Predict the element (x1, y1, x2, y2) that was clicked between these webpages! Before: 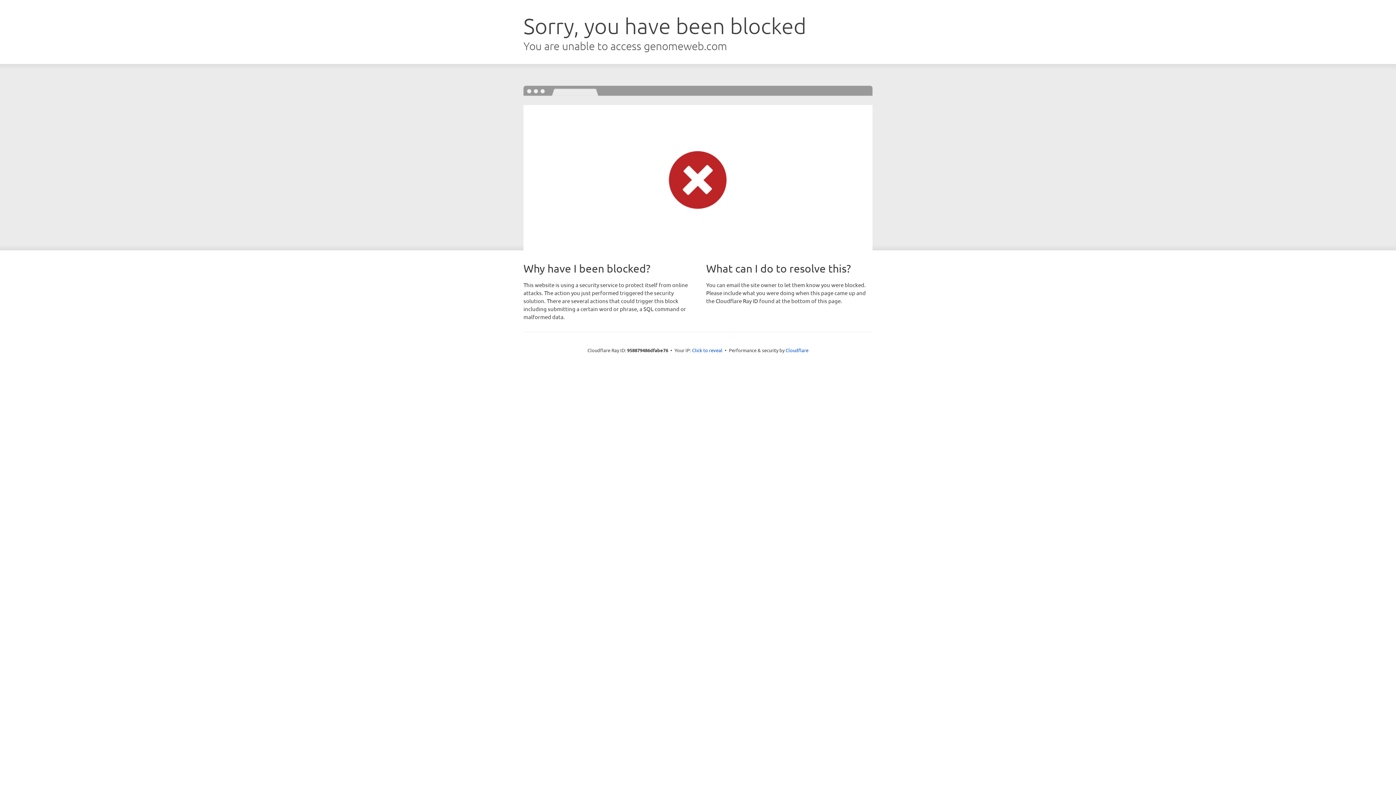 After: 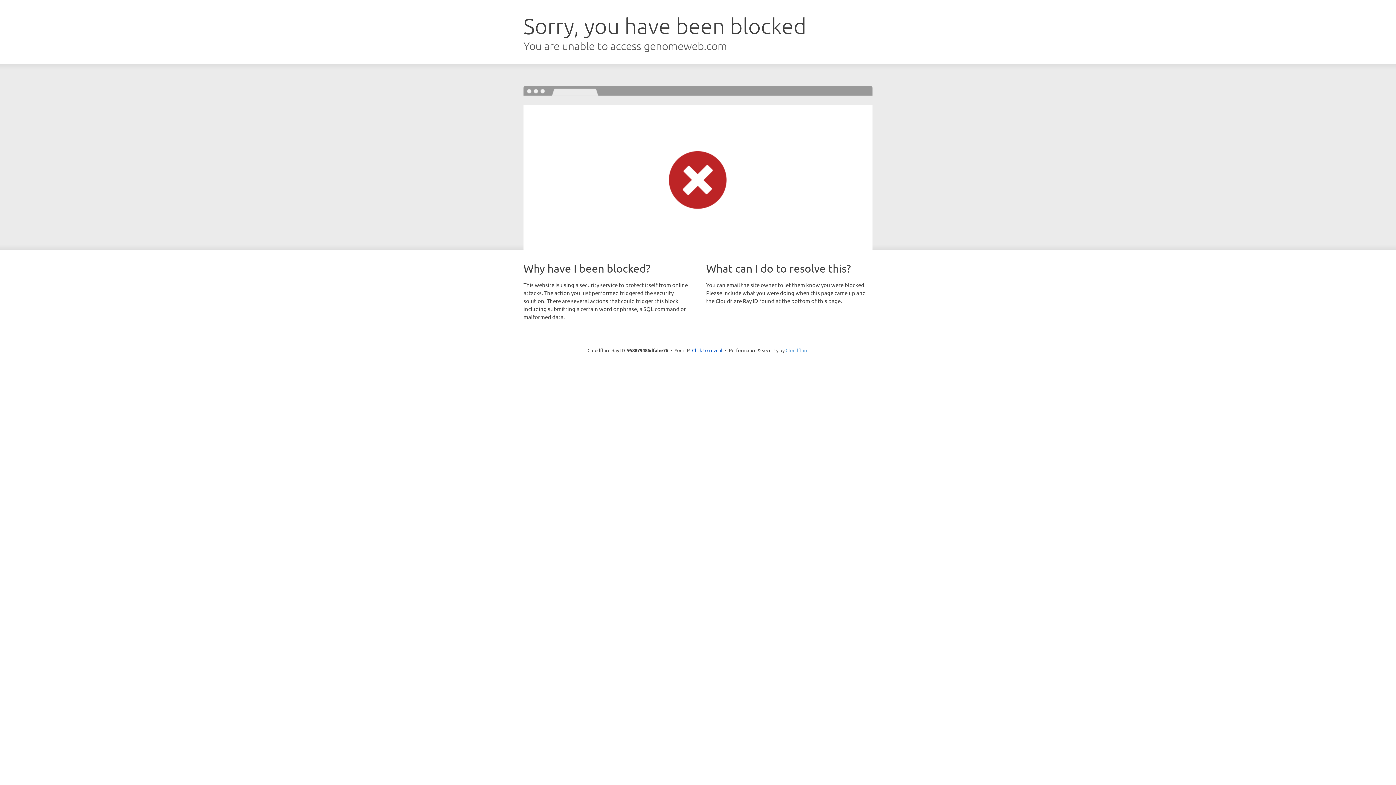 Action: label: Cloudflare bbox: (785, 347, 808, 353)